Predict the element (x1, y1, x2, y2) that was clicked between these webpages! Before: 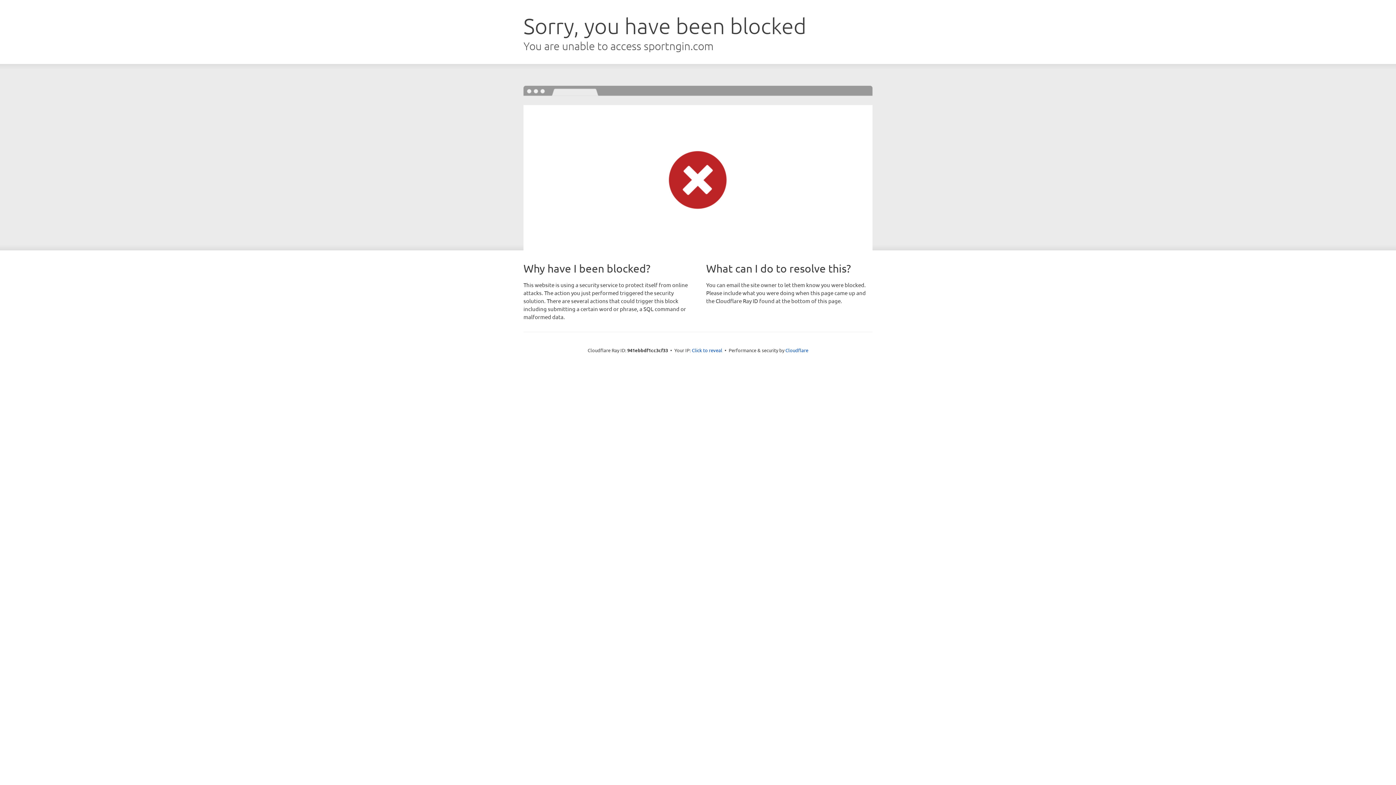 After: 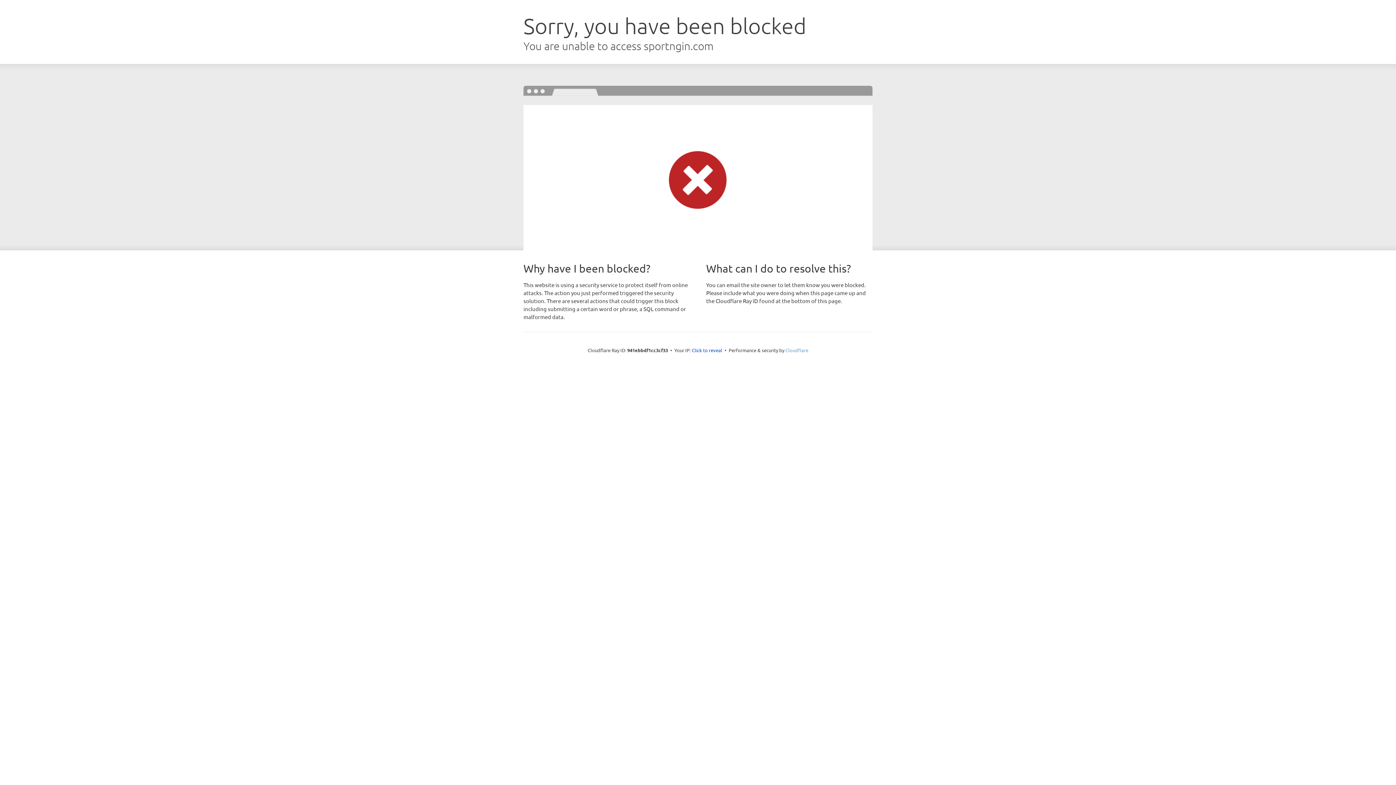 Action: bbox: (785, 347, 808, 353) label: Cloudflare